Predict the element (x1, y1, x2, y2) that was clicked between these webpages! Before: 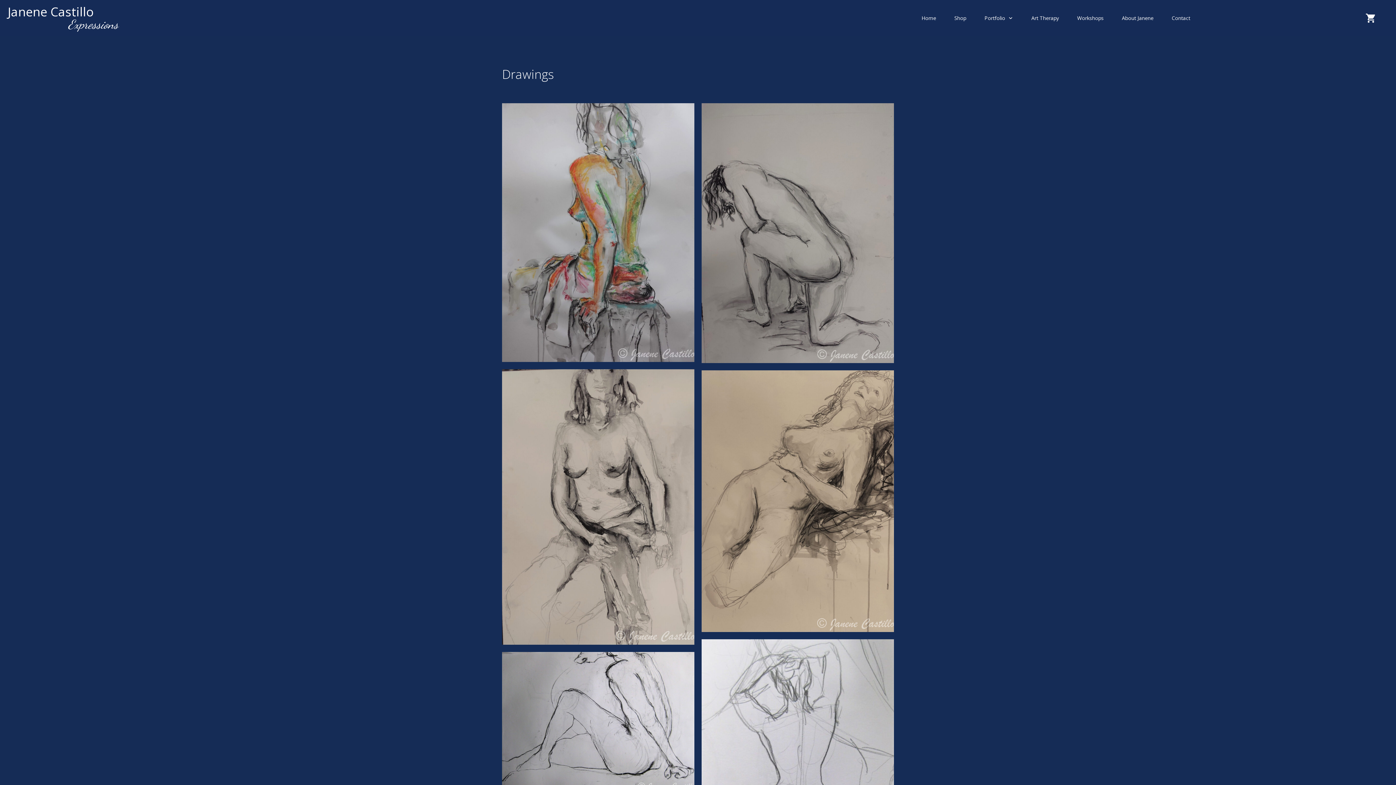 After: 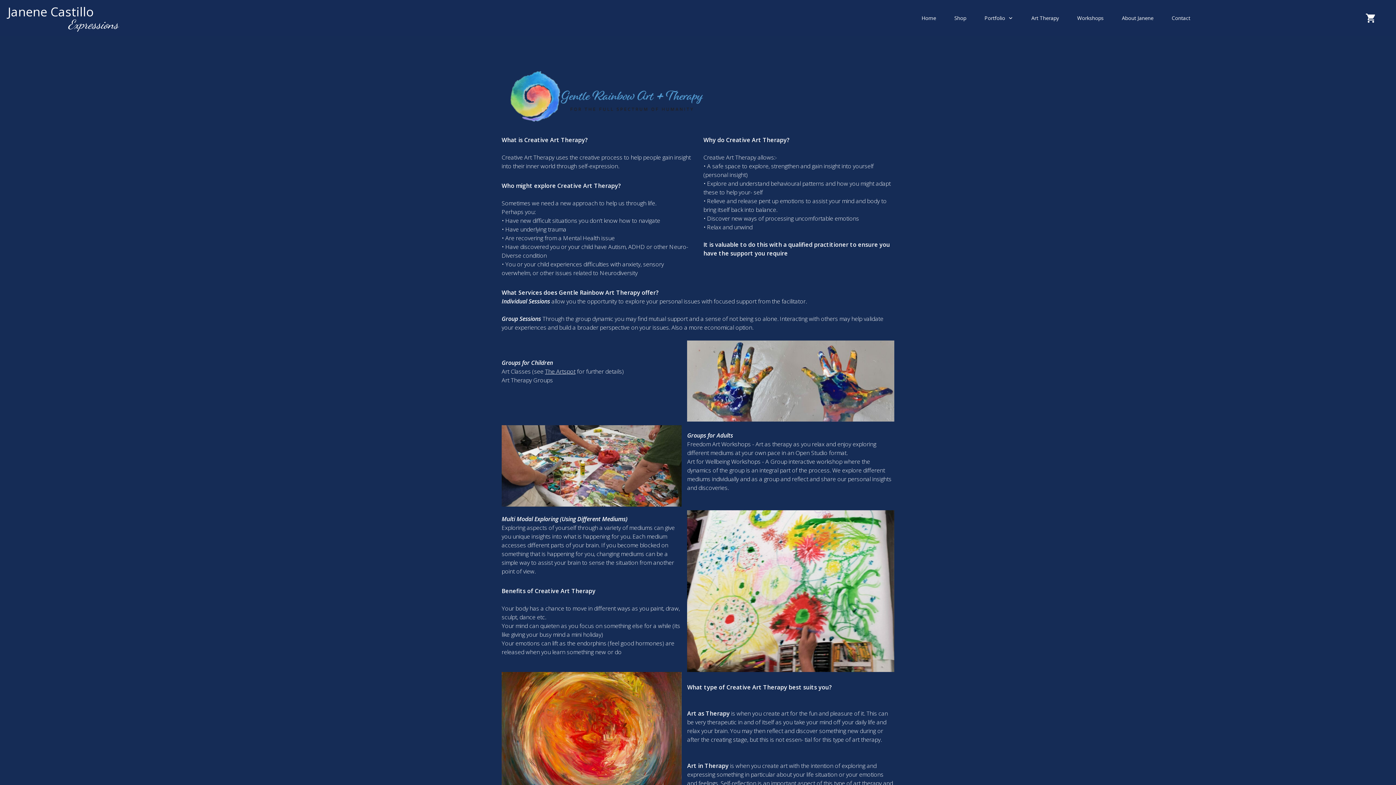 Action: label: Art Therapy bbox: (1031, 13, 1059, 23)